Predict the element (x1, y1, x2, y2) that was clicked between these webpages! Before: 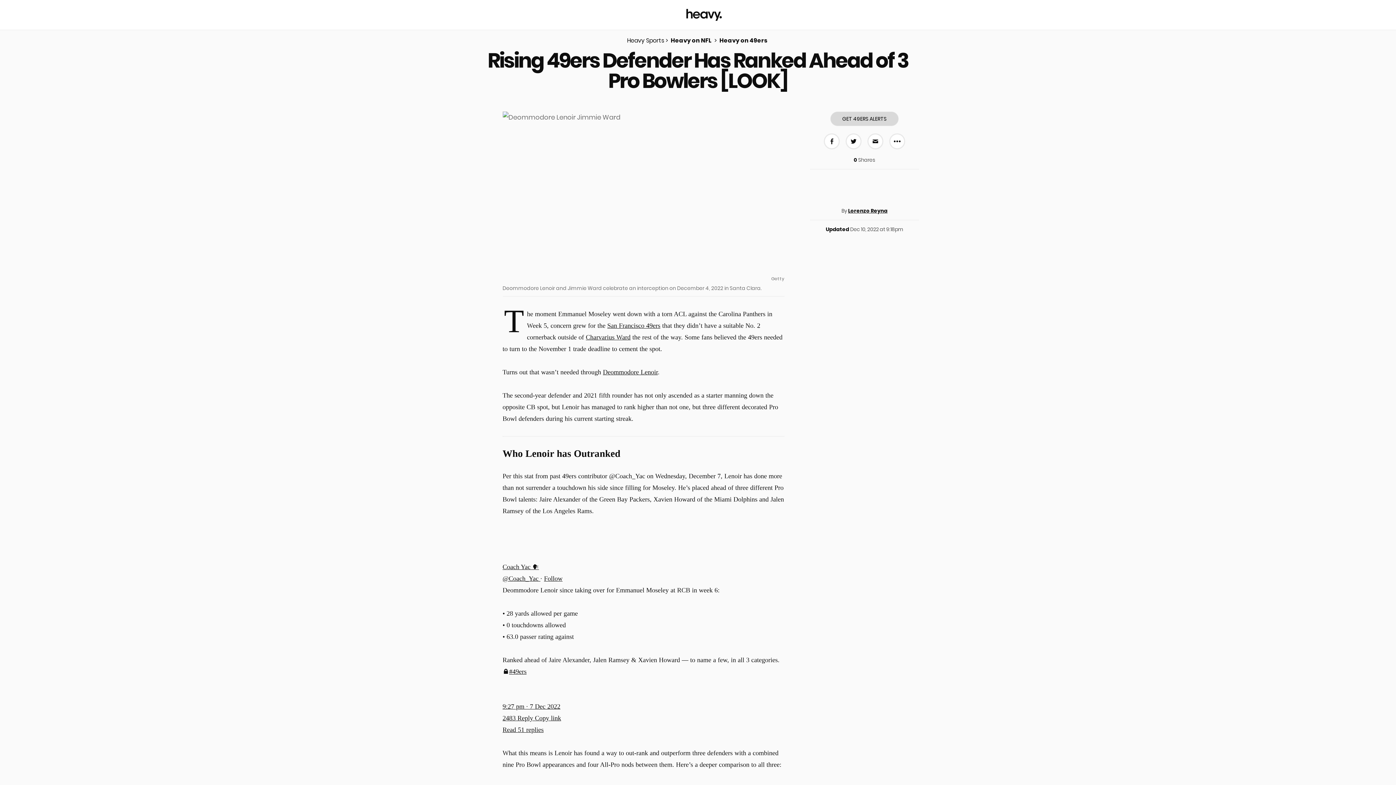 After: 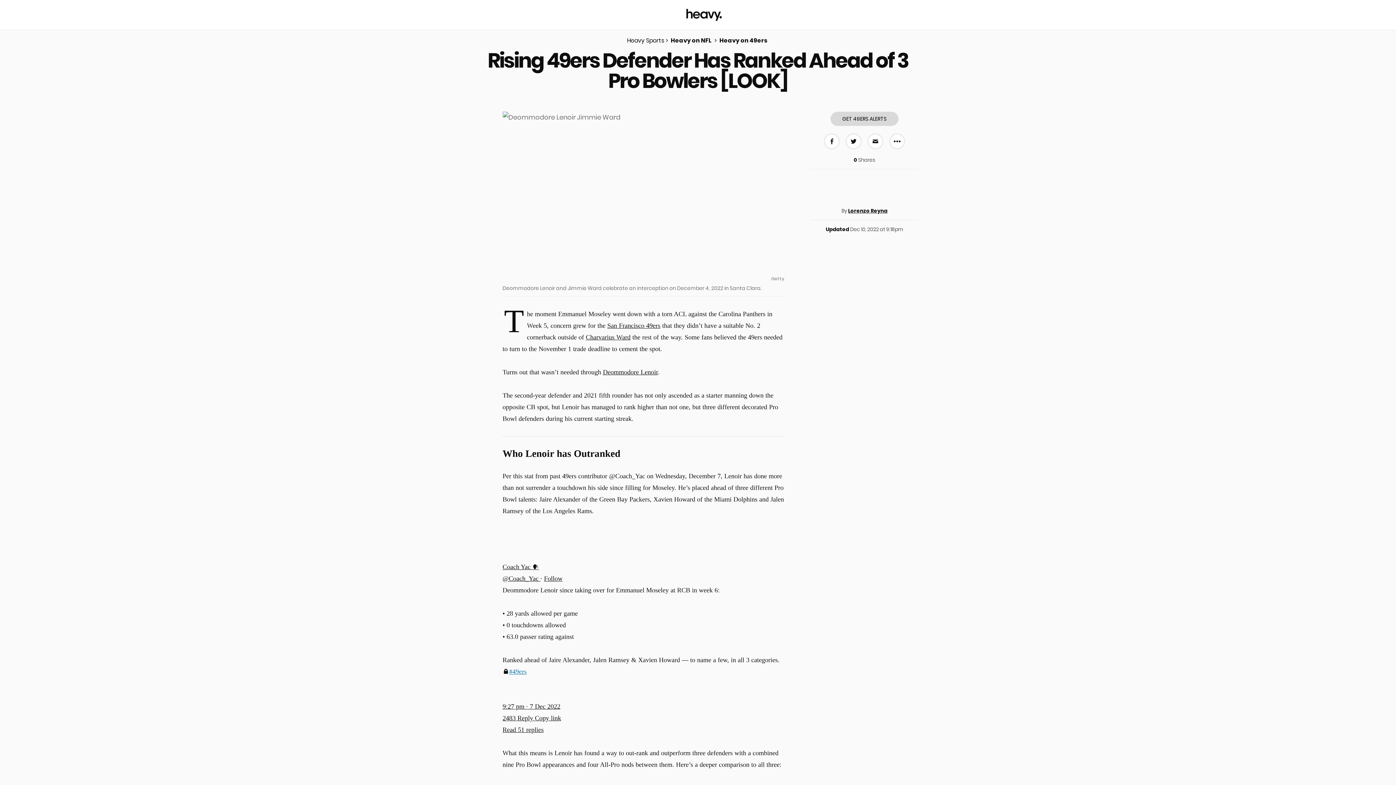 Action: label: #49ers bbox: (509, 668, 526, 675)